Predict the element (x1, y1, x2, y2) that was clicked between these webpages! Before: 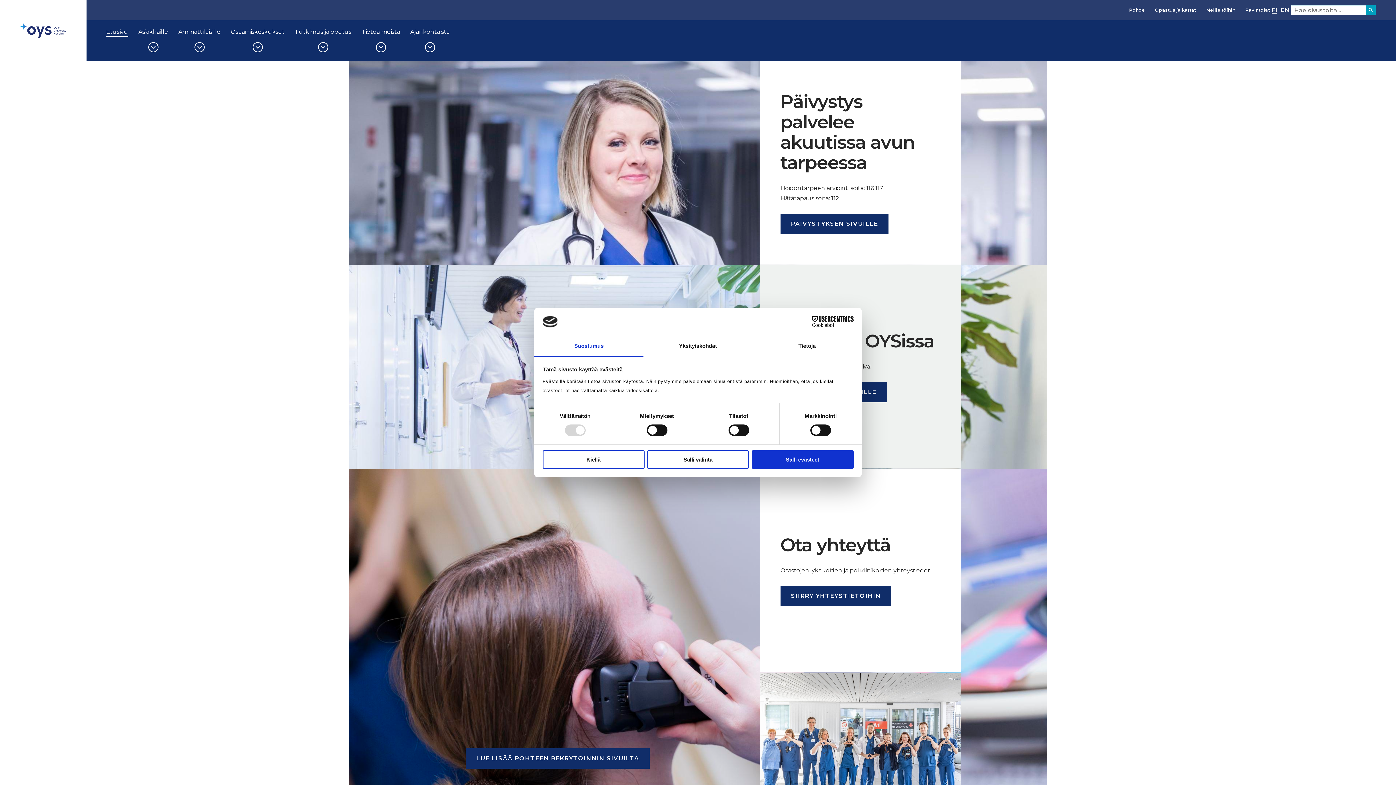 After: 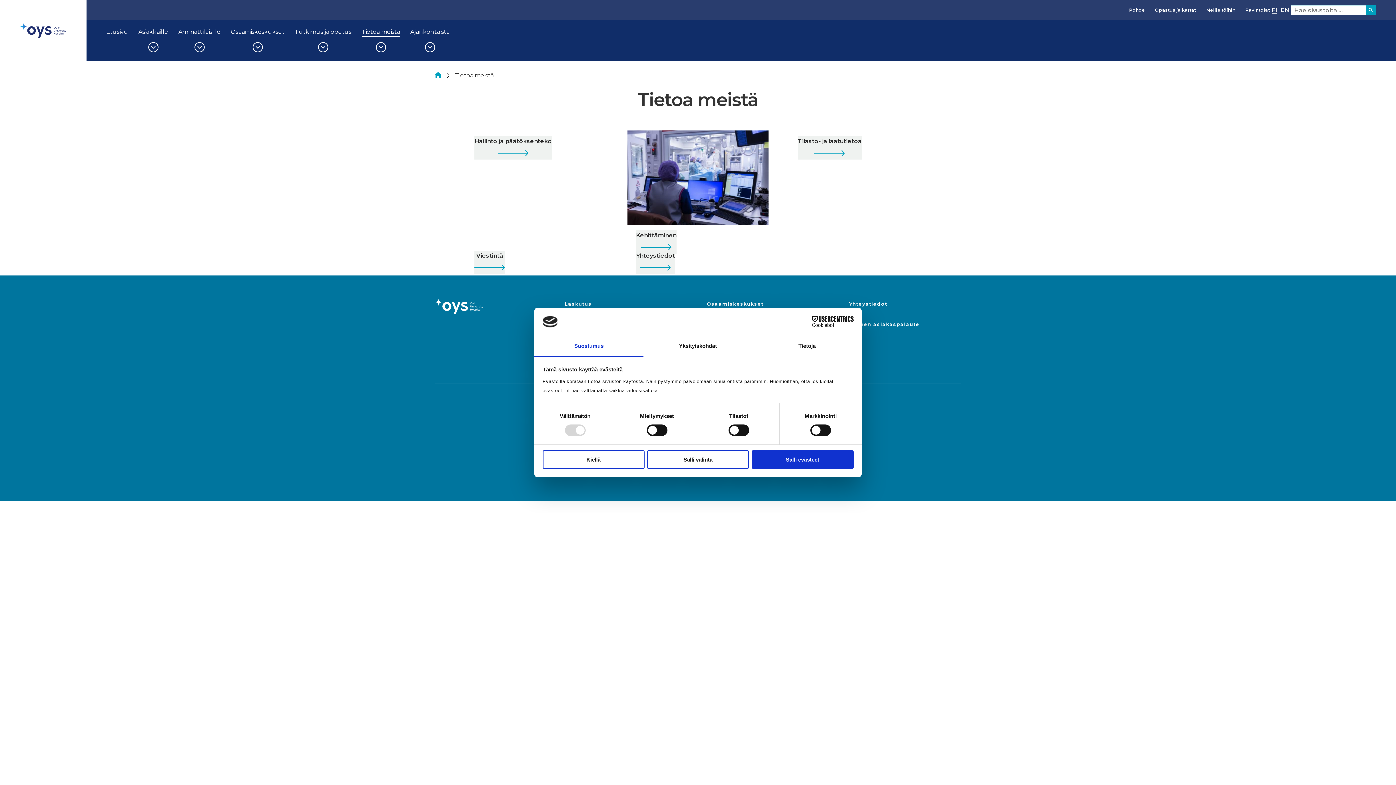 Action: label: Tietoa meistä bbox: (361, 29, 400, 37)